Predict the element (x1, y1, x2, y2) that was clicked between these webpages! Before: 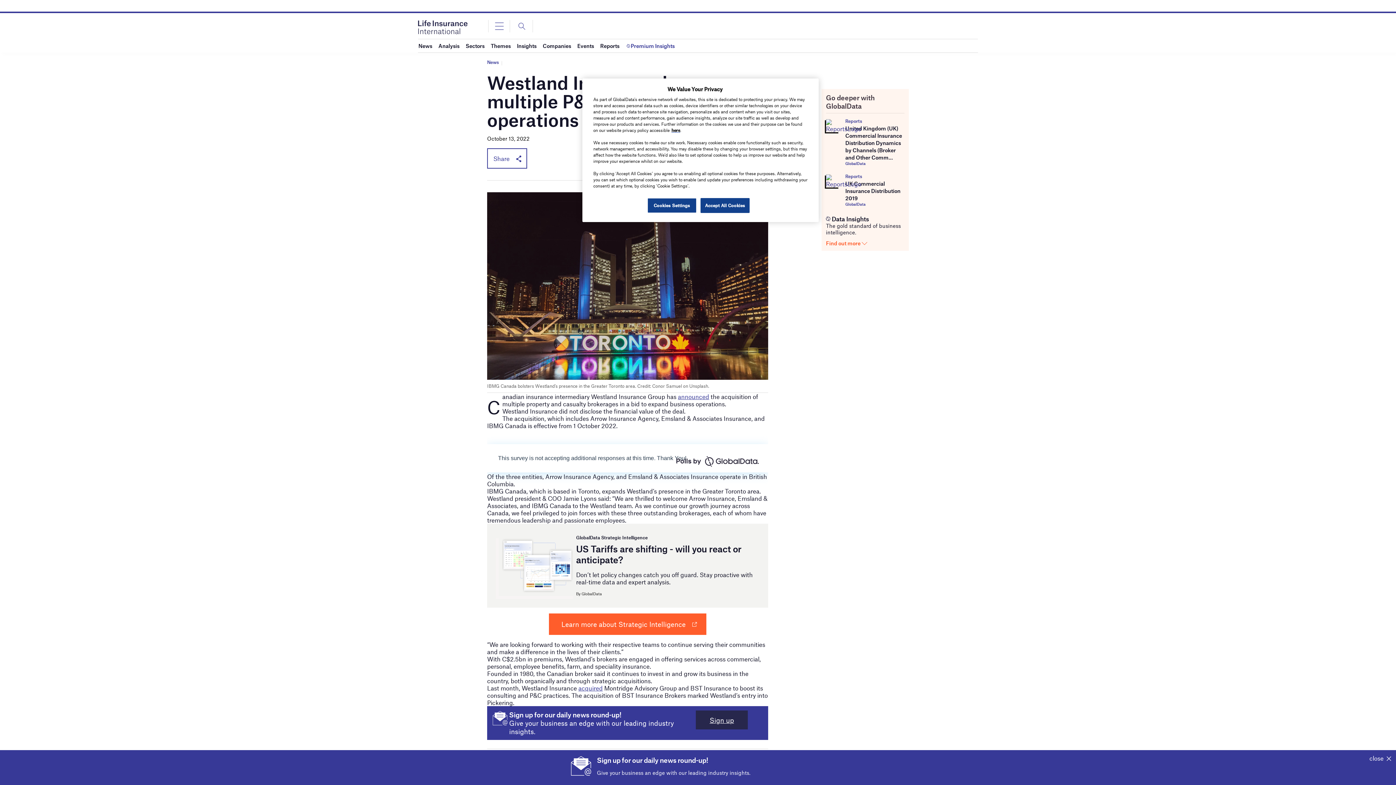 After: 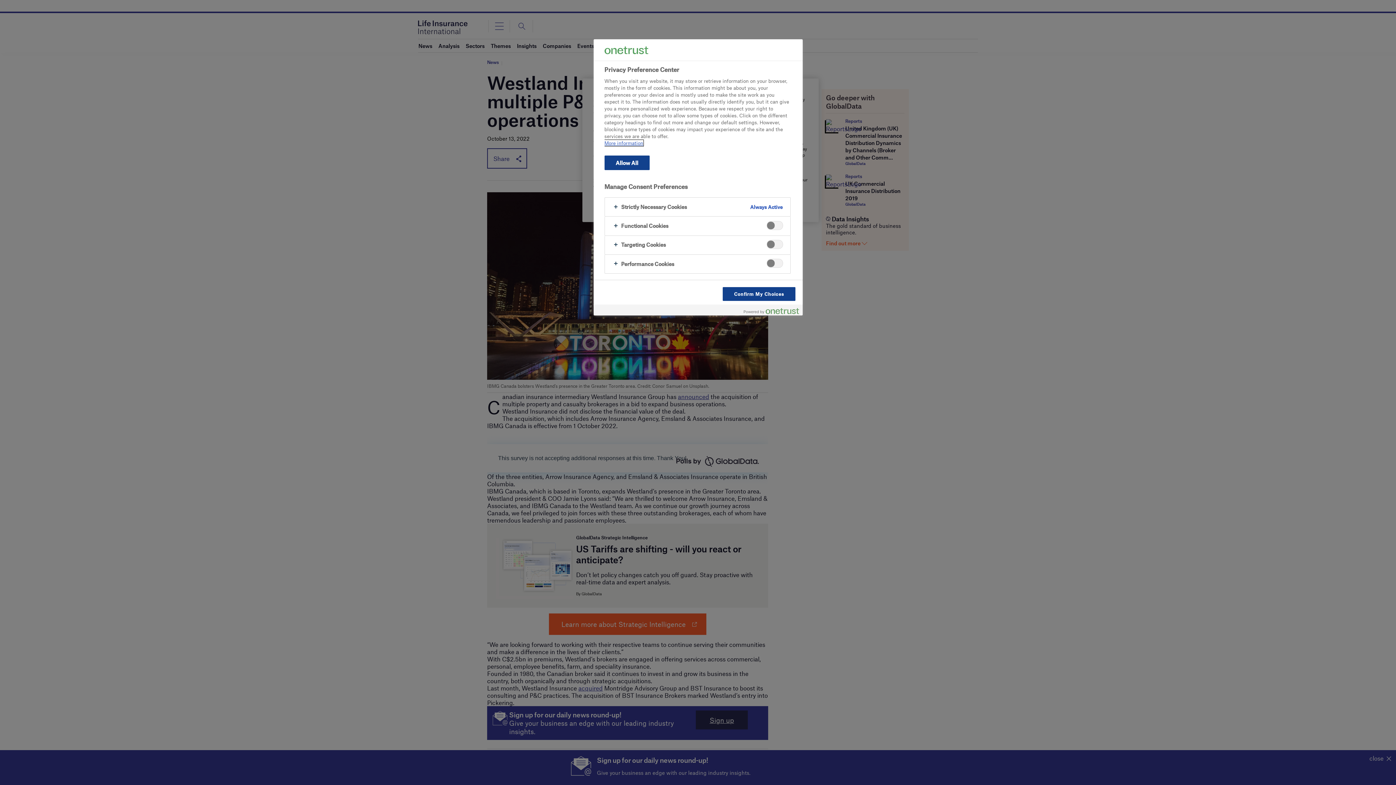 Action: label: Cookies Settings bbox: (647, 198, 696, 213)